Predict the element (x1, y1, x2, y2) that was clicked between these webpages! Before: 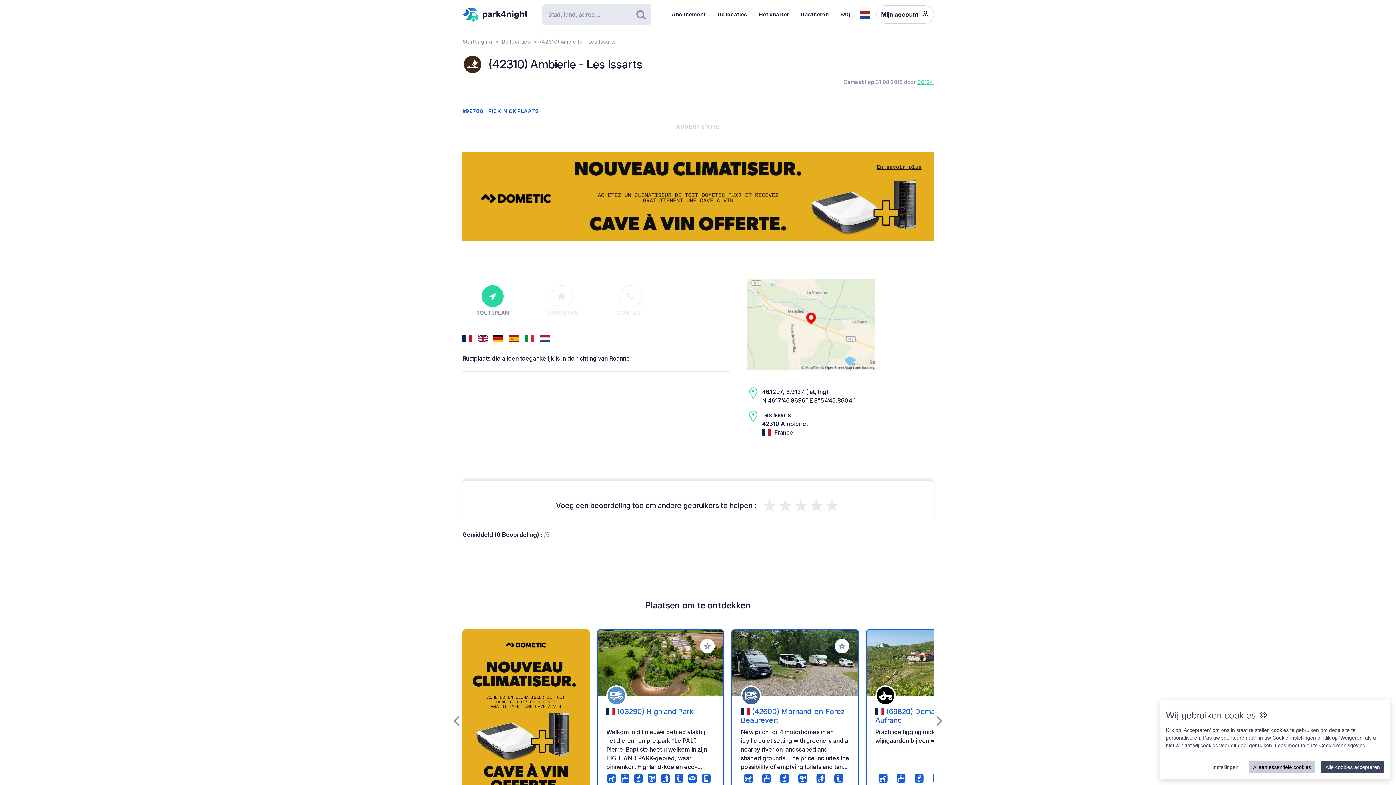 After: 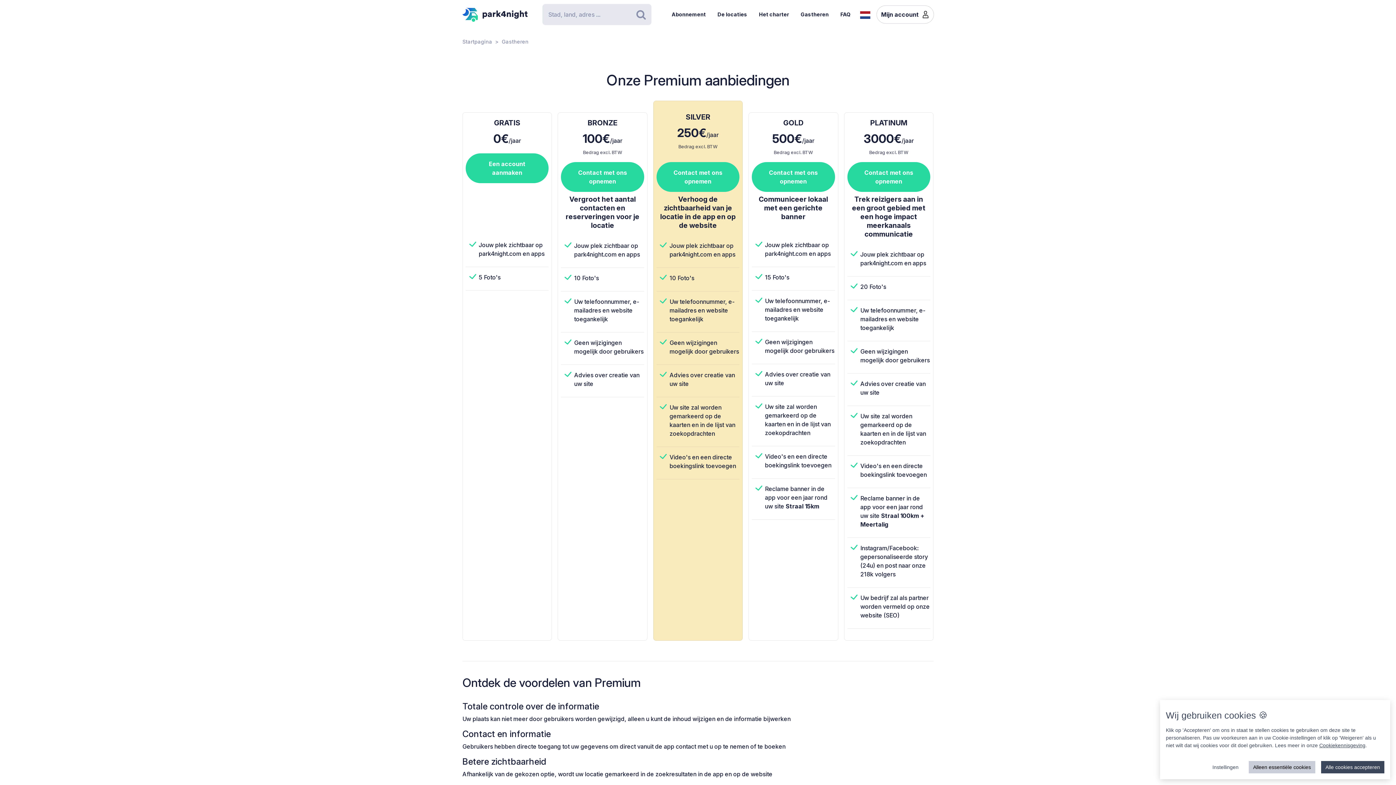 Action: bbox: (795, 5, 834, 23) label: Gastheren